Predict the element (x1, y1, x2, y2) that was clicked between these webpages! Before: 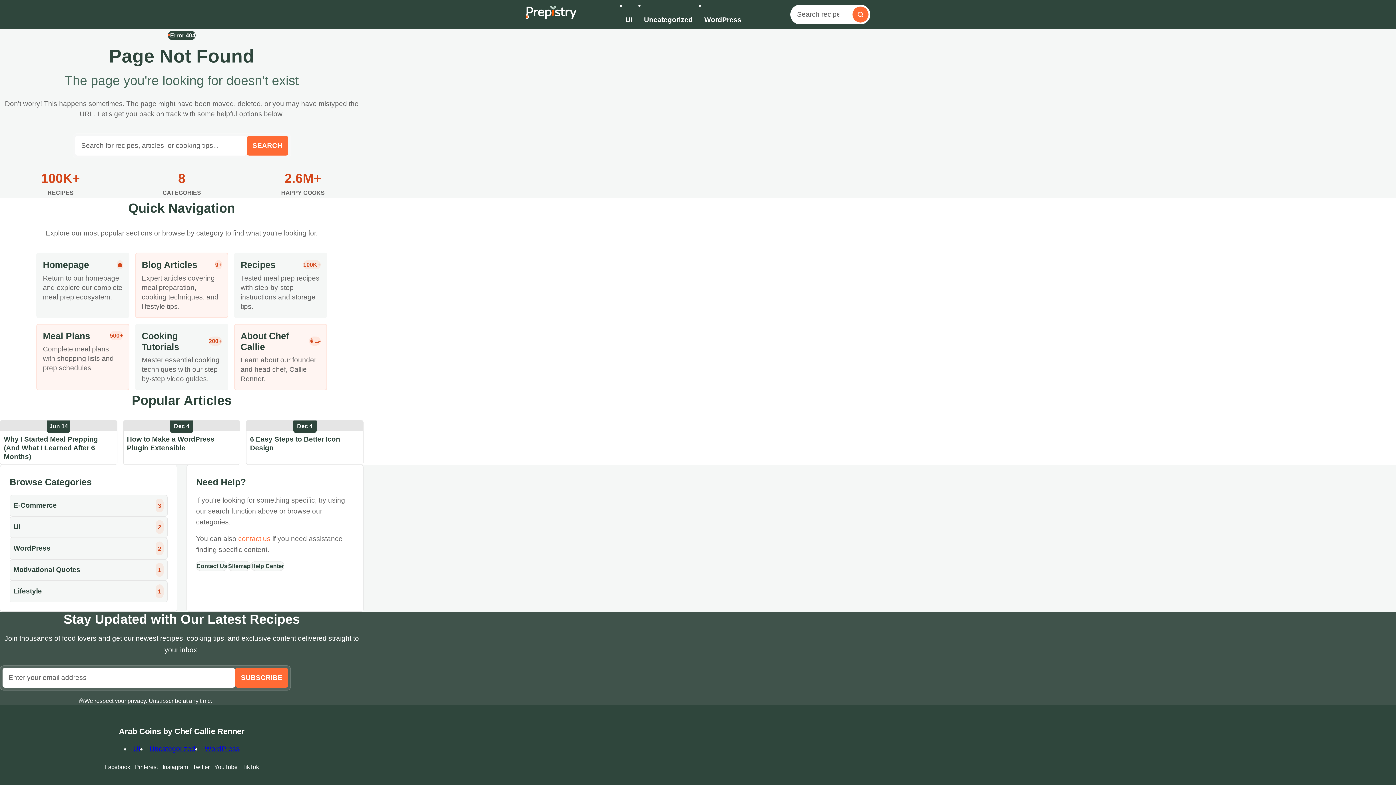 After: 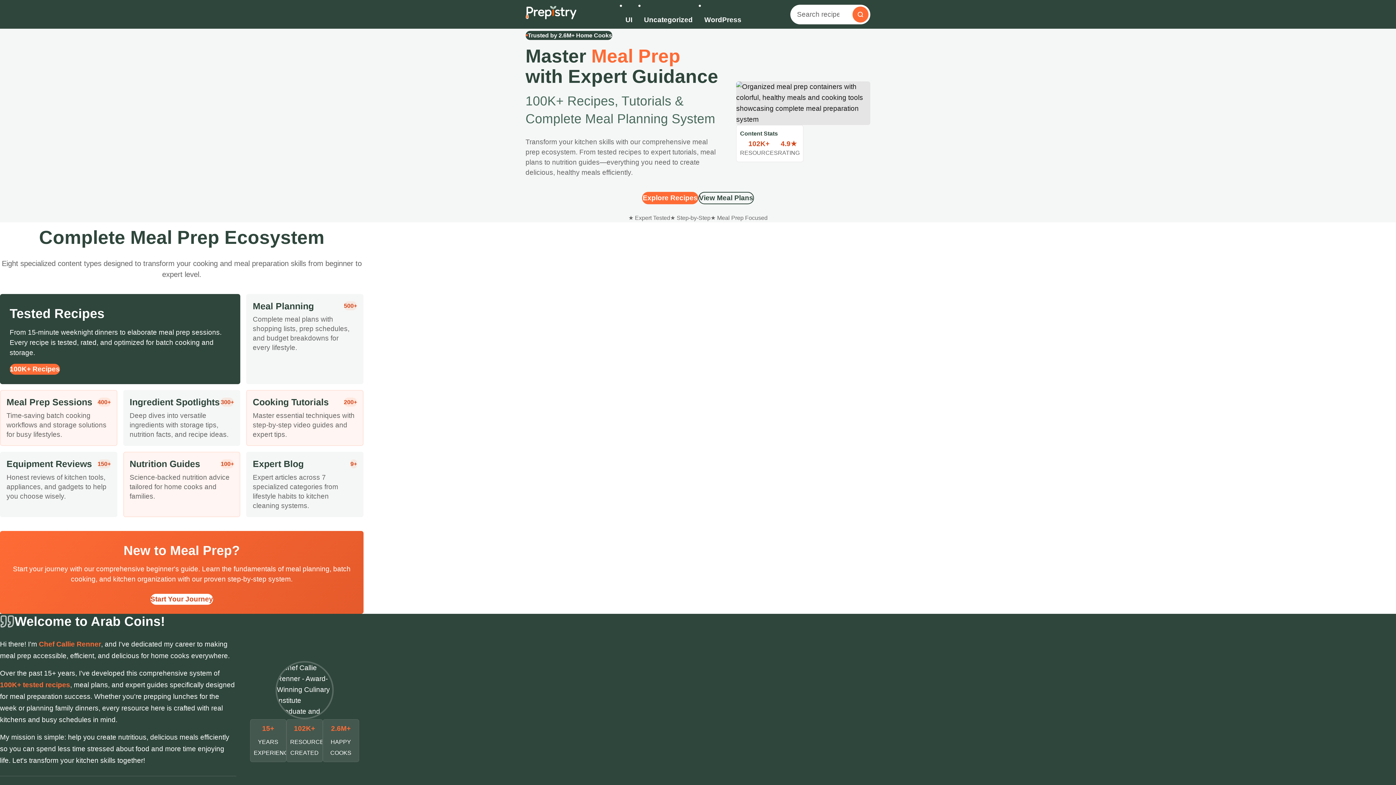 Action: bbox: (525, 13, 576, 21)